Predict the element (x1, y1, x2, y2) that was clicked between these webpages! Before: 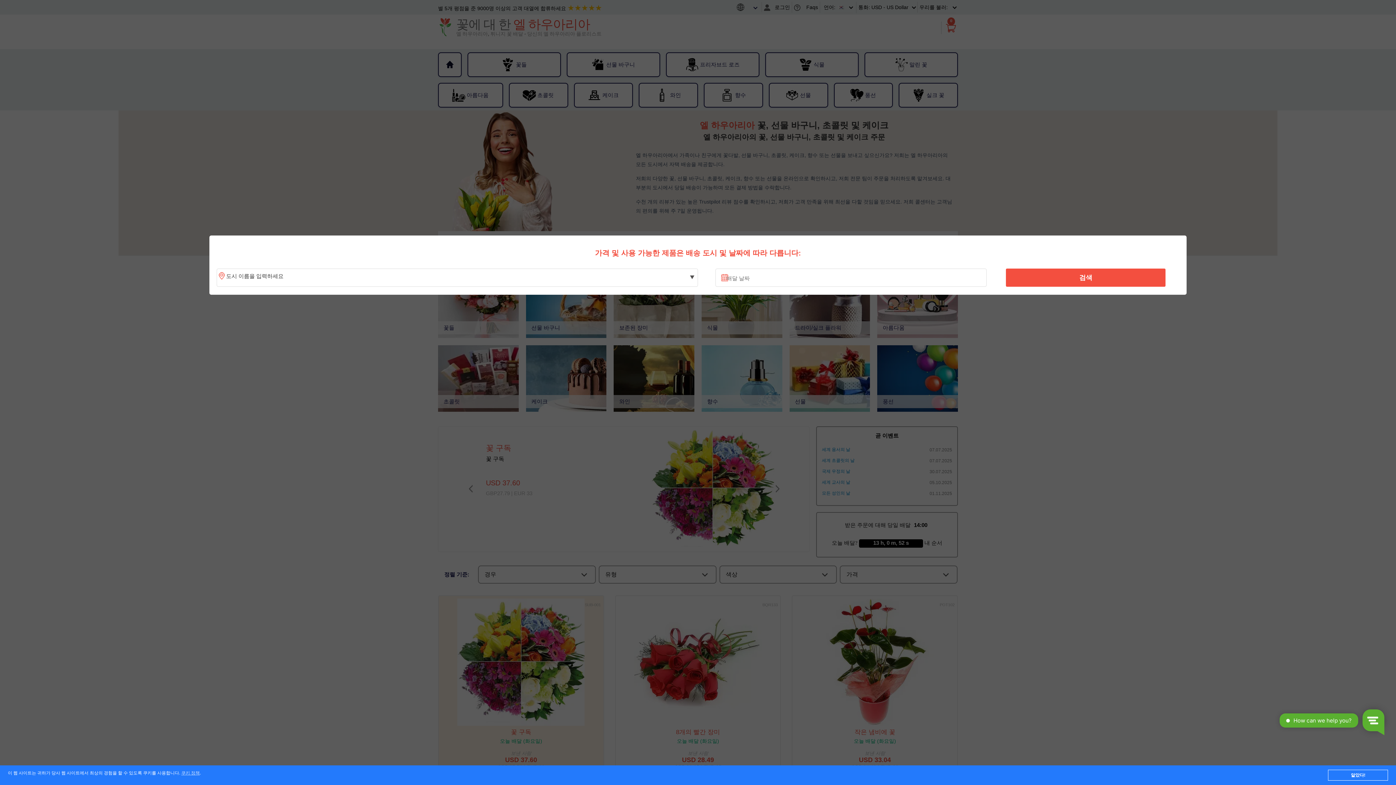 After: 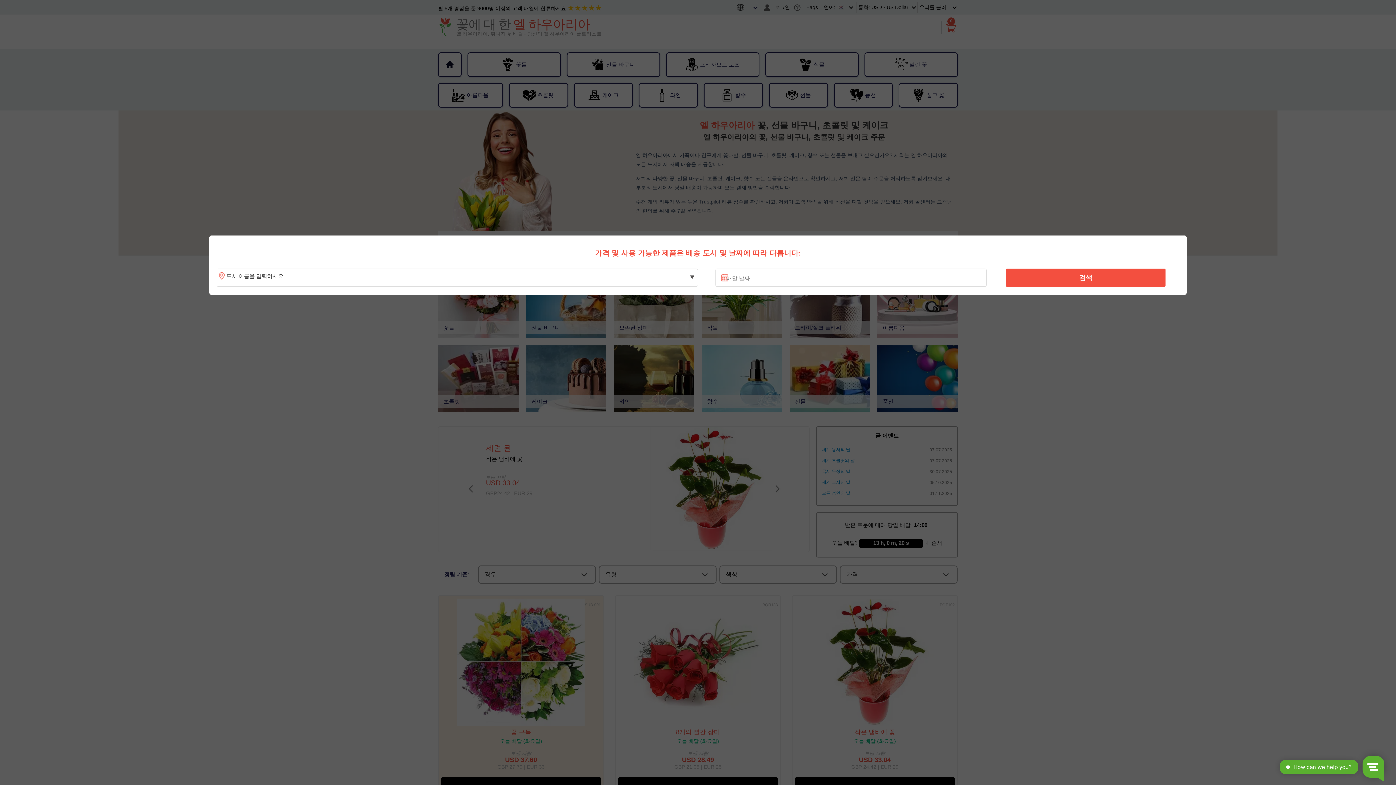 Action: label: 알았다! bbox: (1328, 770, 1388, 781)